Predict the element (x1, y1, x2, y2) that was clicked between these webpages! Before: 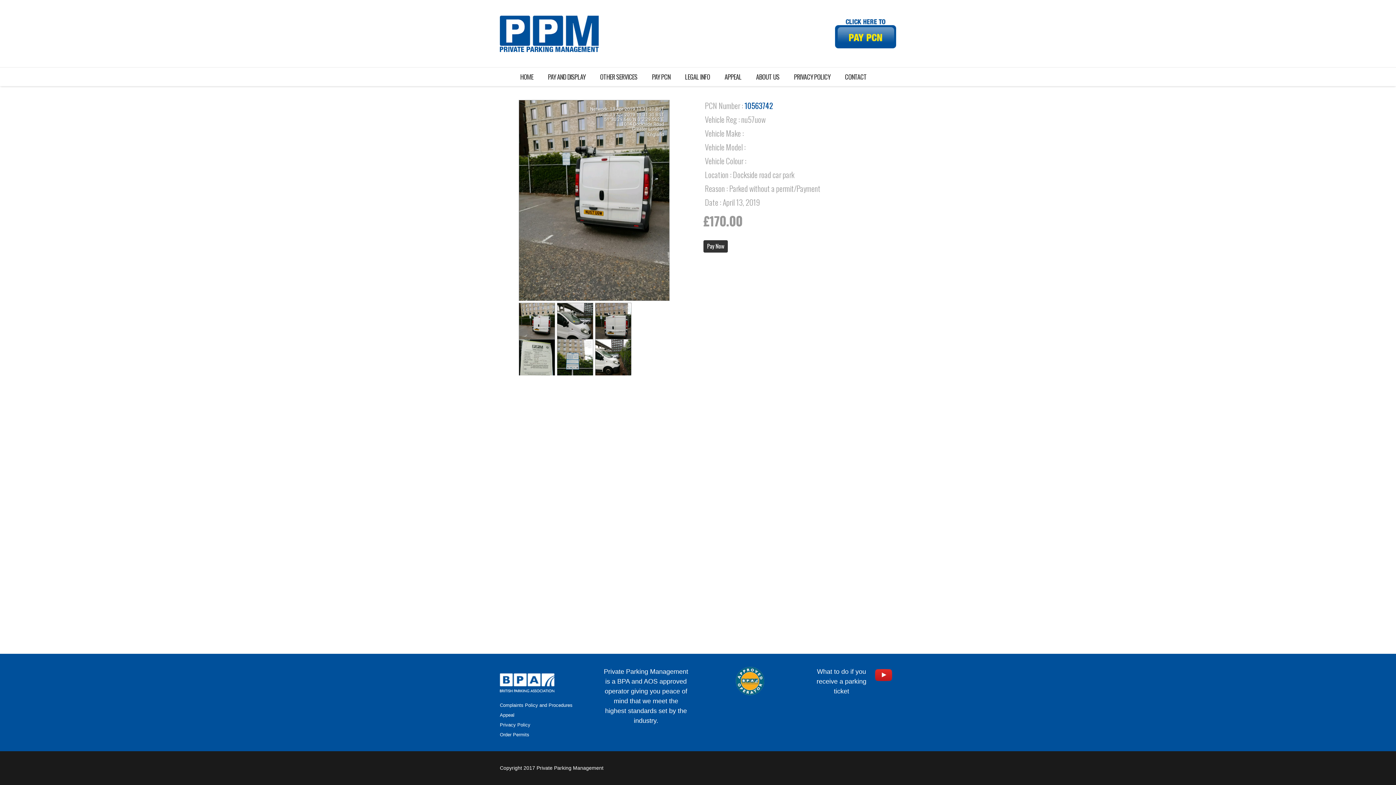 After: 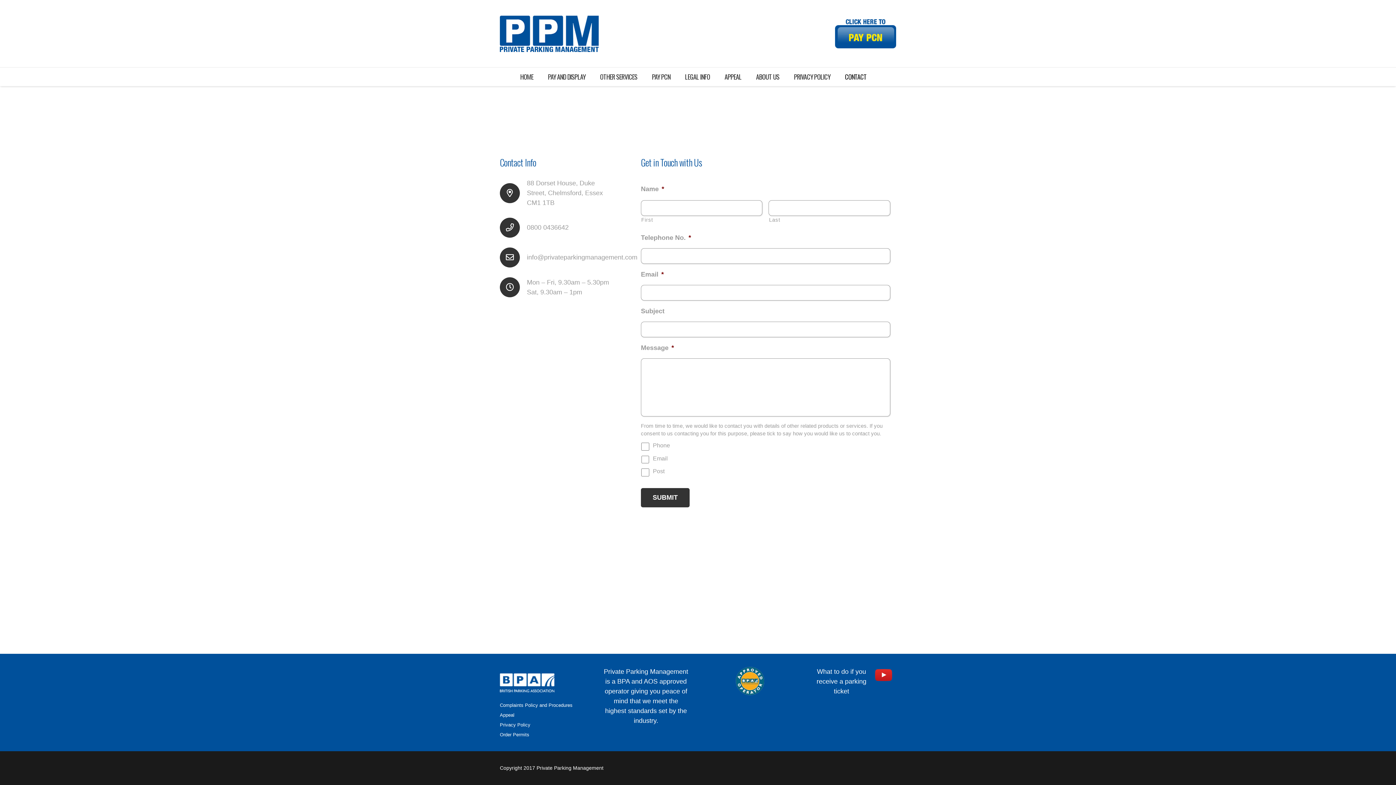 Action: bbox: (837, 67, 874, 86) label: CONTACT